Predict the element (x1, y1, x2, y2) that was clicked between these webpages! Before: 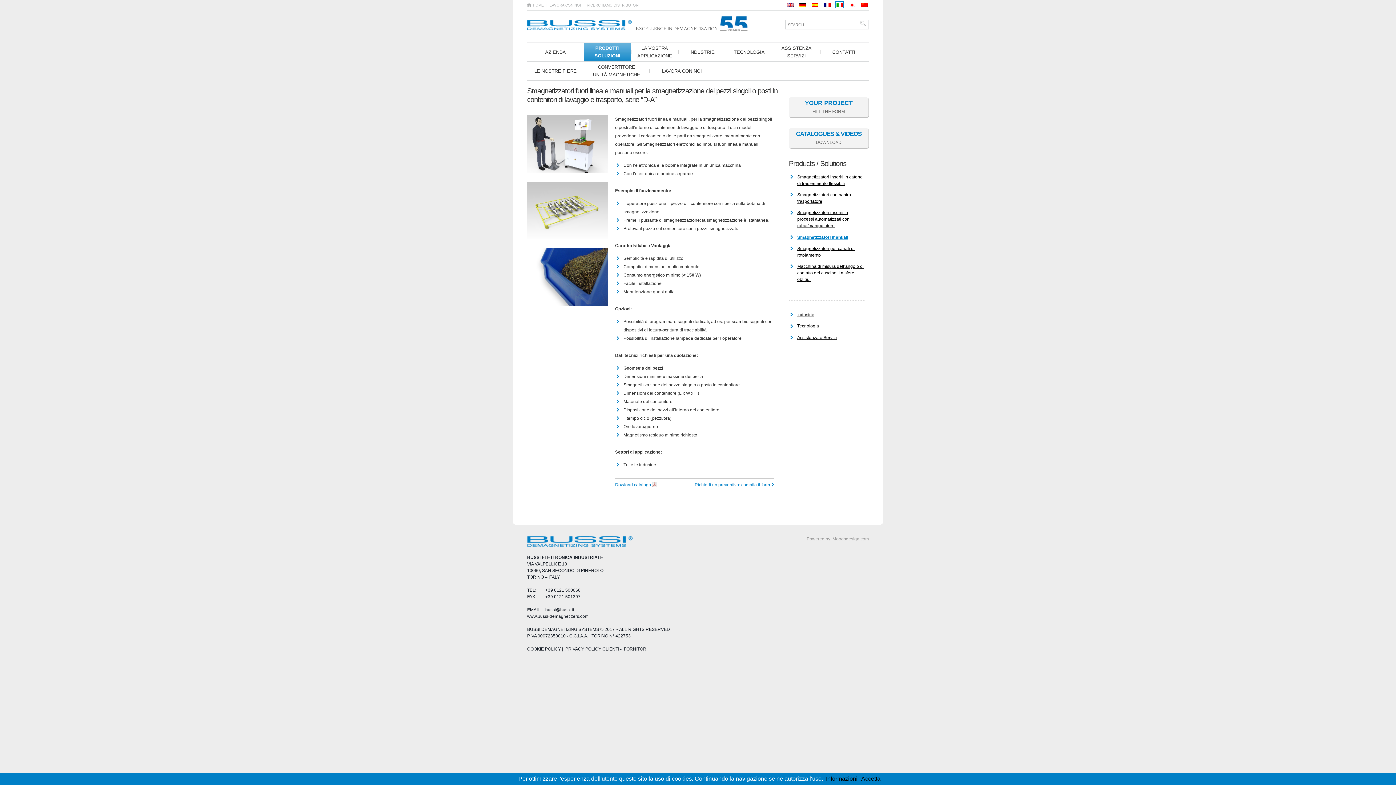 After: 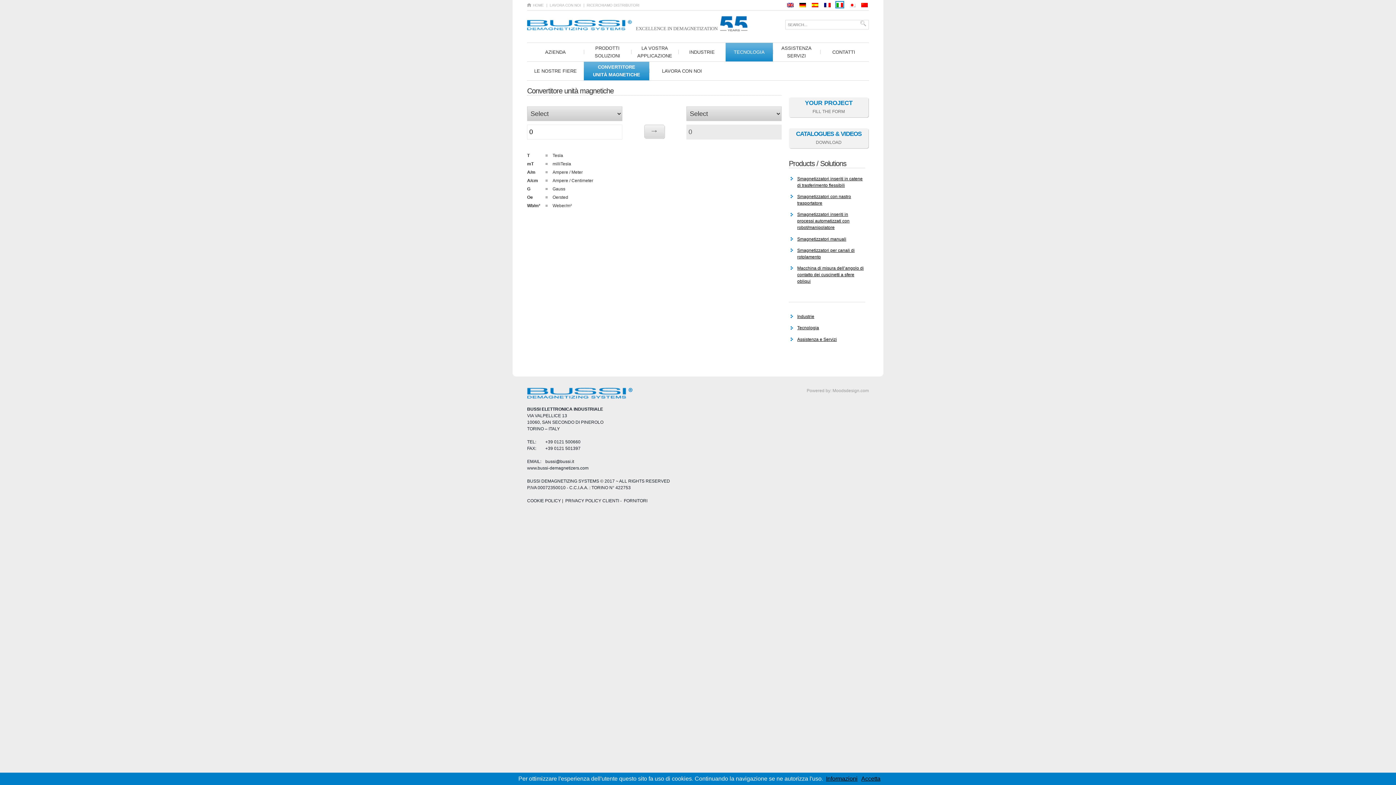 Action: bbox: (584, 61, 649, 80) label: CONVERTITORE
UNITÀ MAGNETICHE